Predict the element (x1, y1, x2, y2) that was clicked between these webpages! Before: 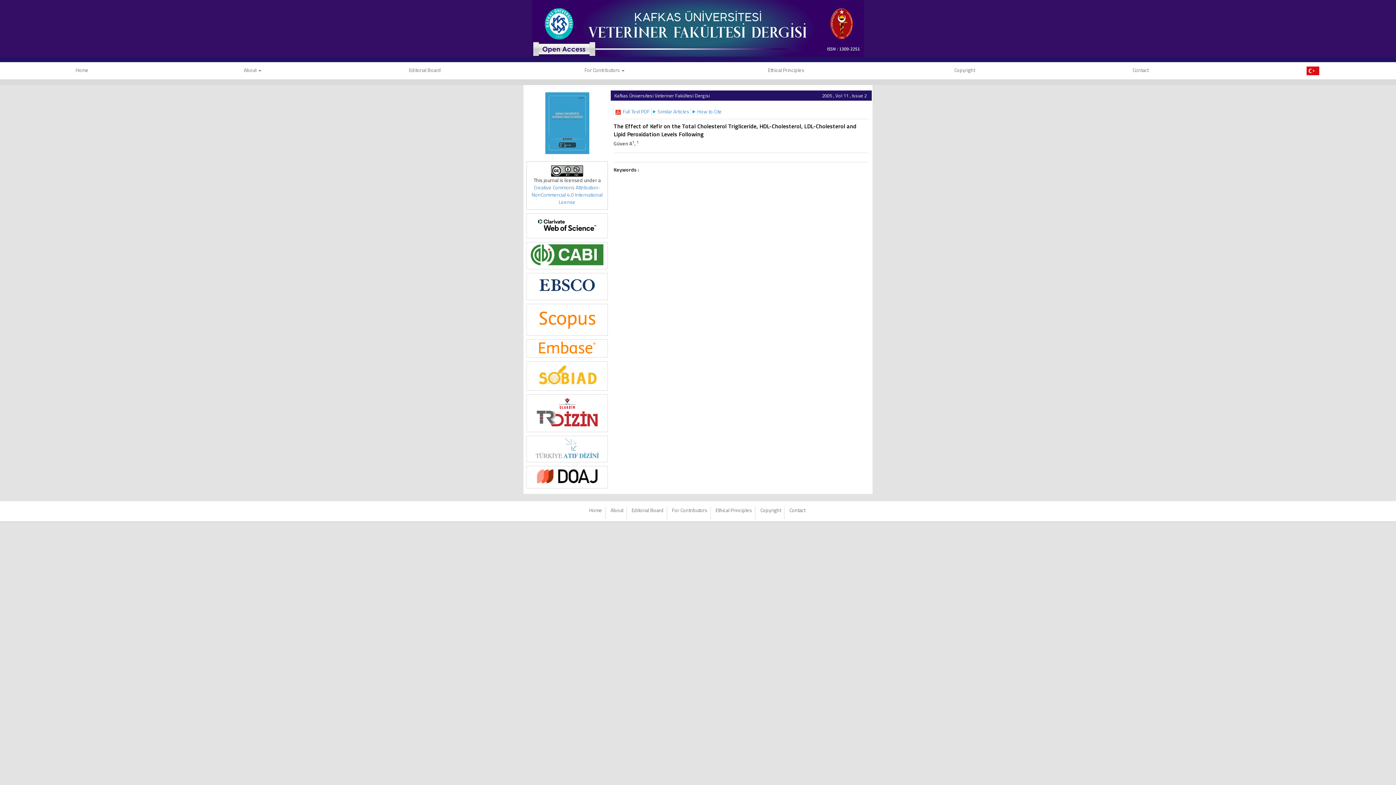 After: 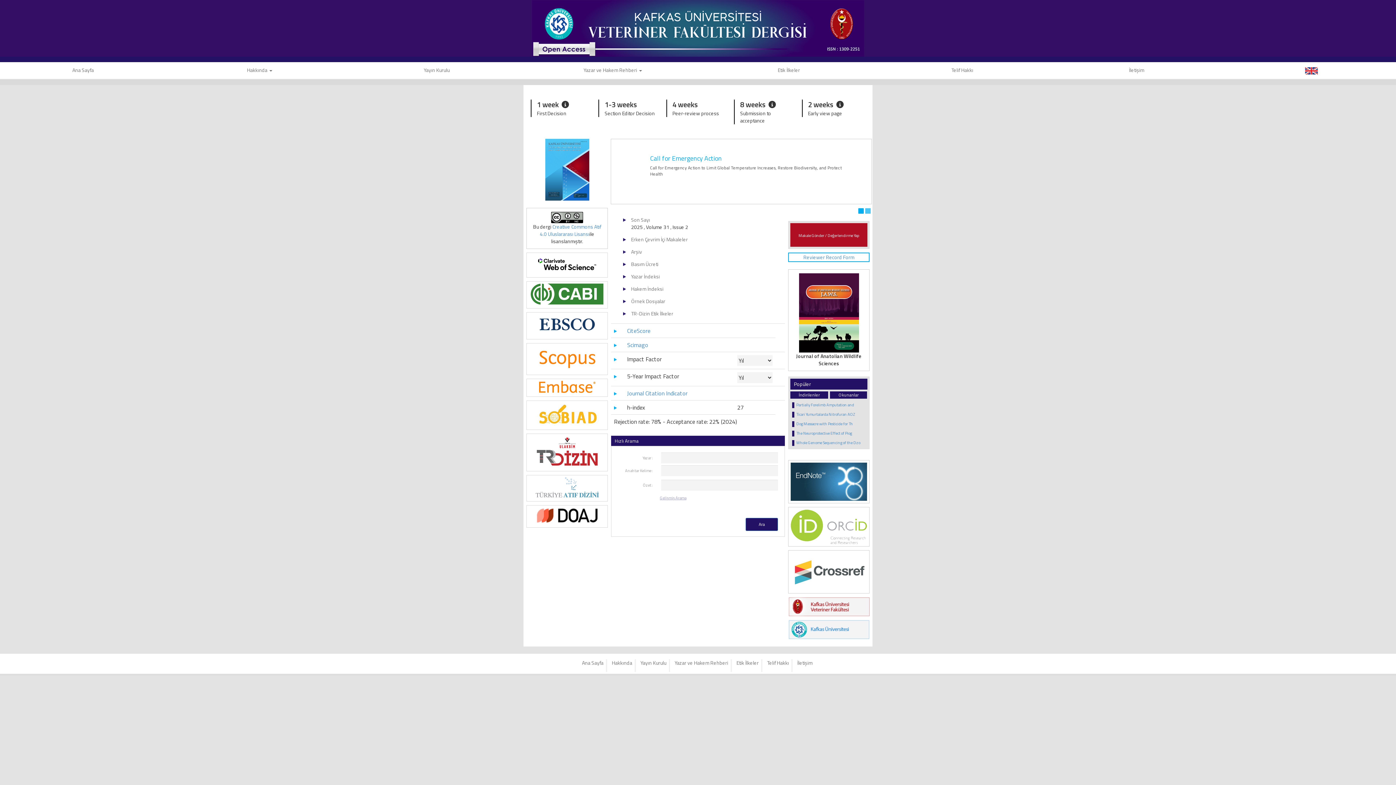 Action: bbox: (1228, 62, 1398, 79)